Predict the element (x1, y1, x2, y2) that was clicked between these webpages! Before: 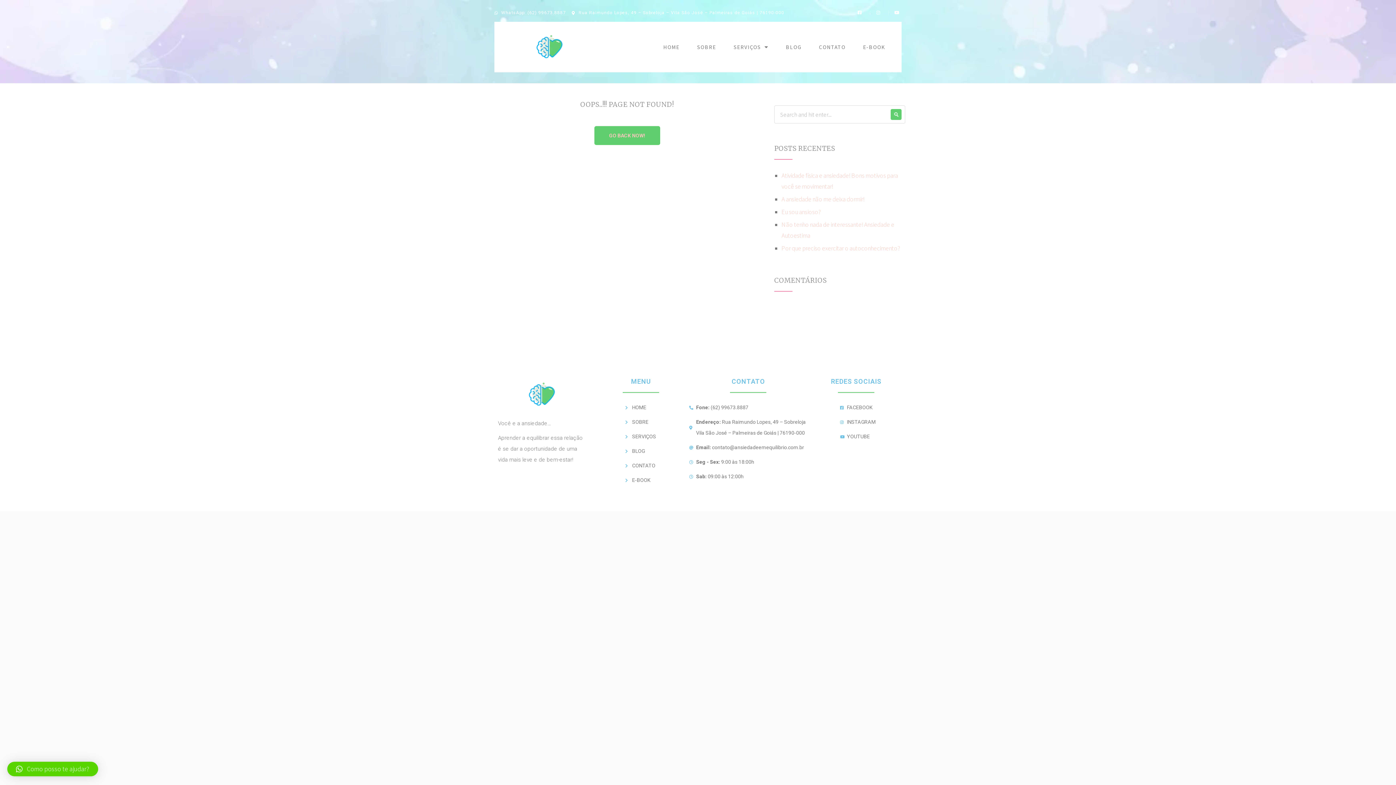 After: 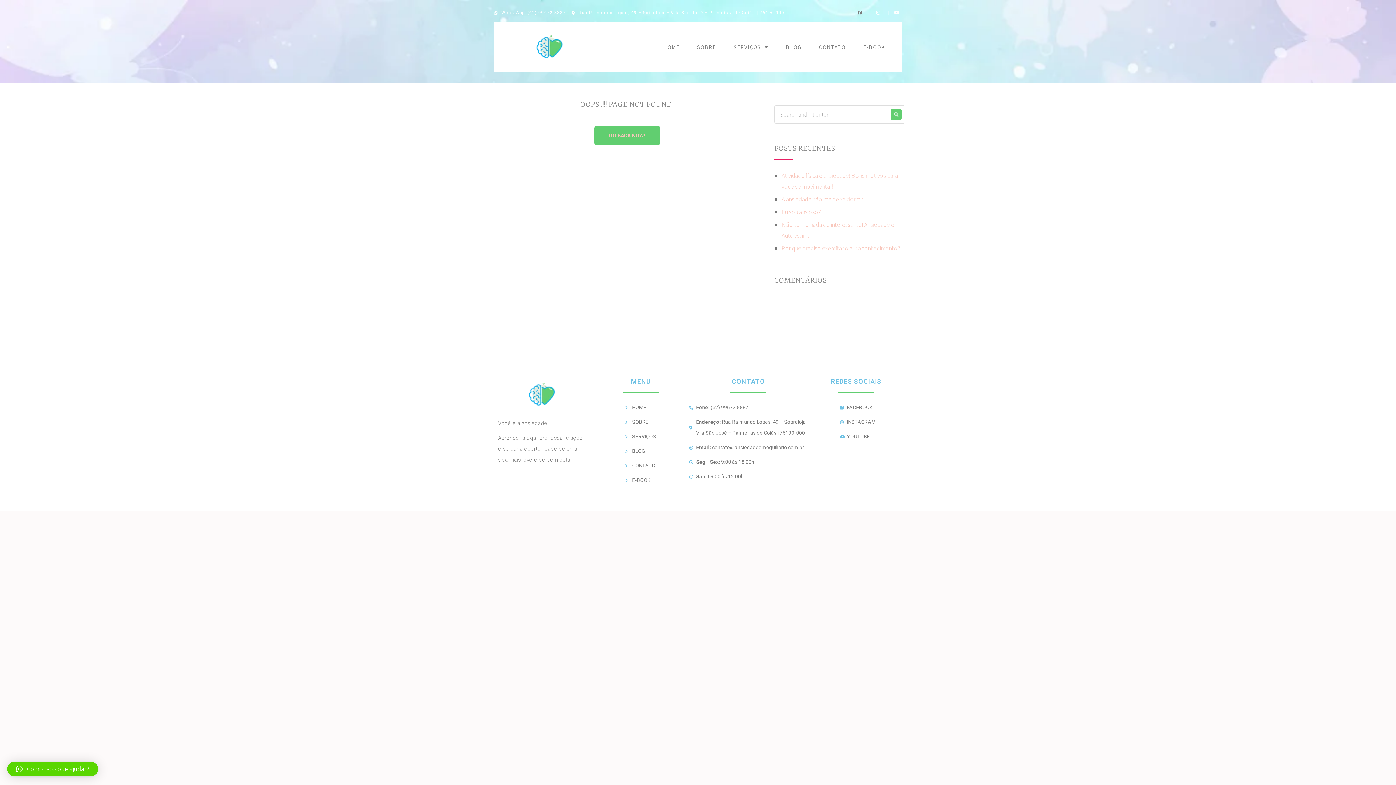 Action: bbox: (857, 10, 864, 14)